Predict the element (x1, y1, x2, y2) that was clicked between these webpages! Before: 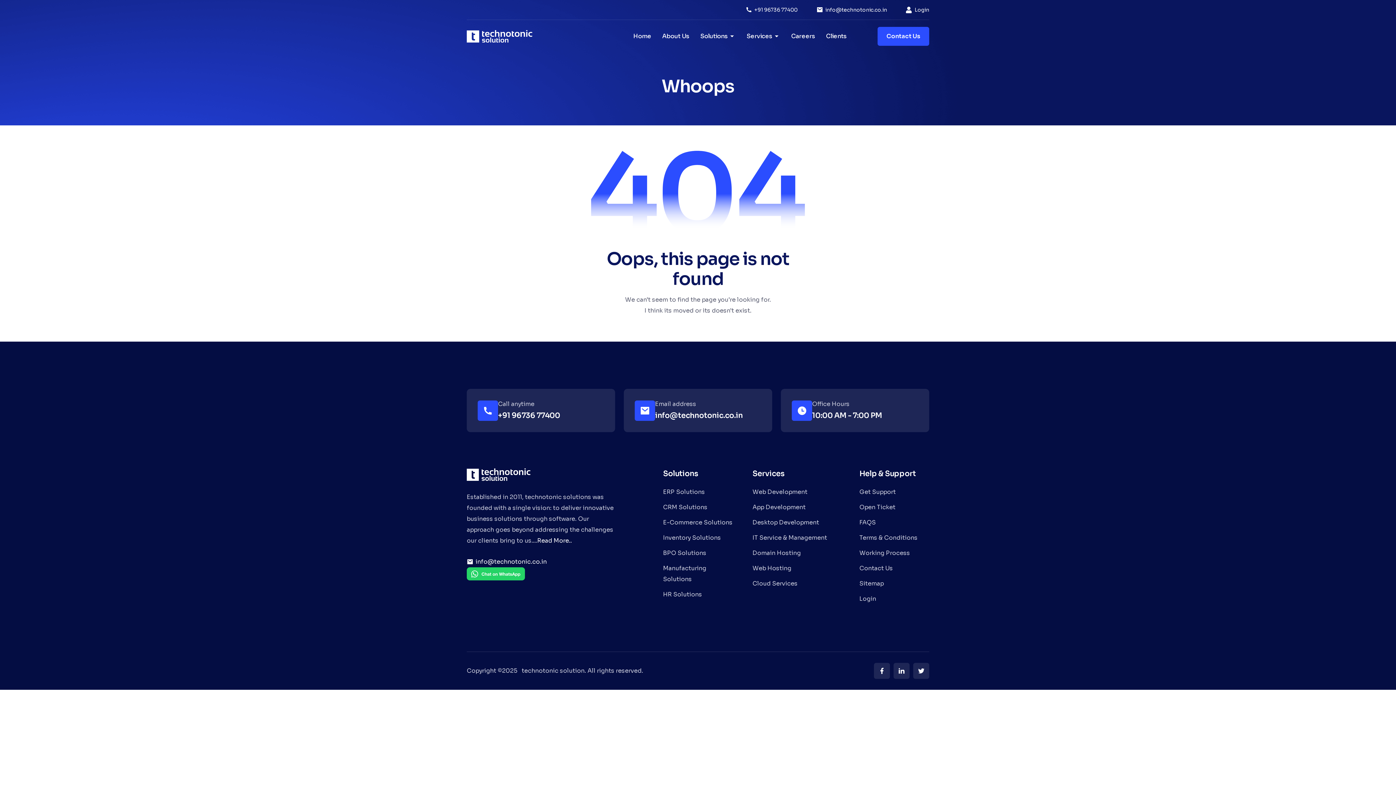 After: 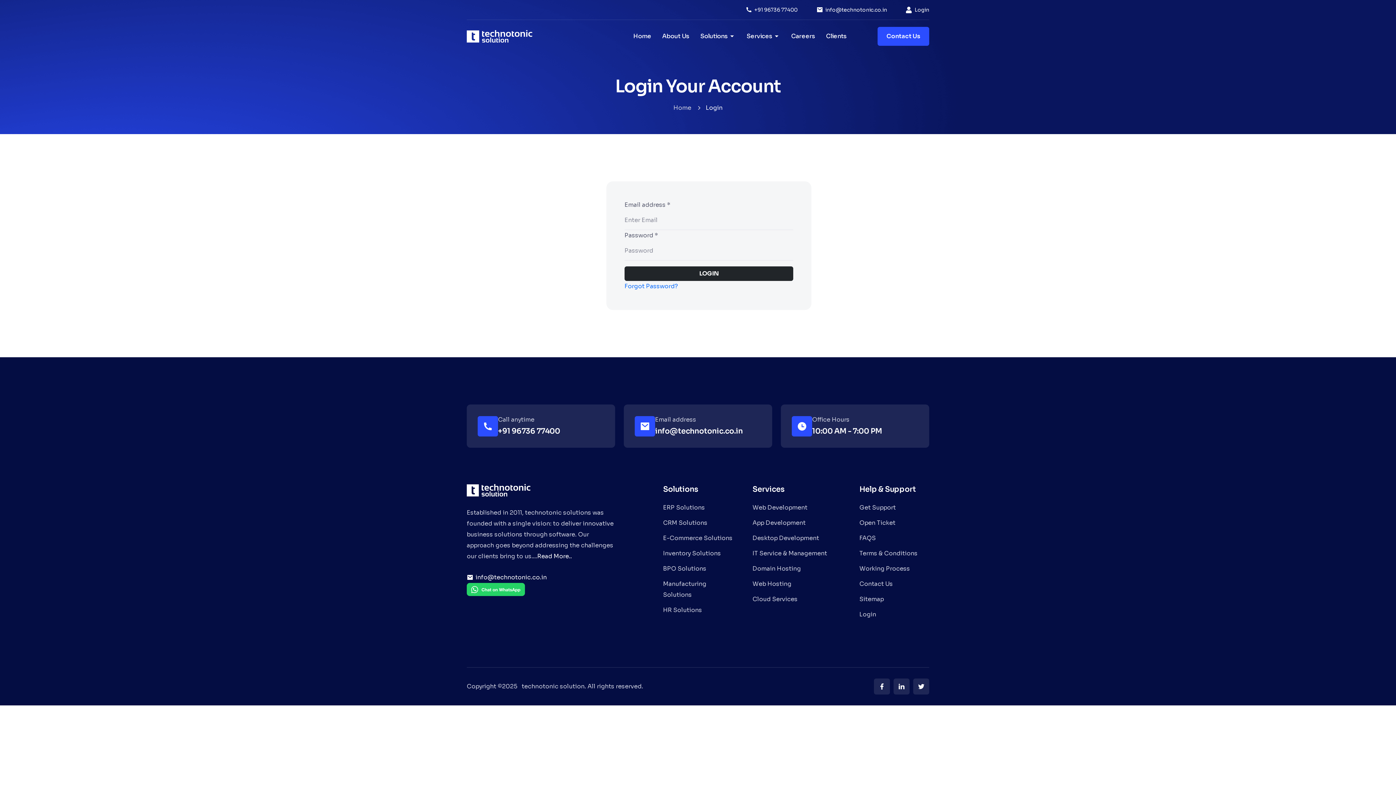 Action: bbox: (914, 4, 929, 15) label: Login